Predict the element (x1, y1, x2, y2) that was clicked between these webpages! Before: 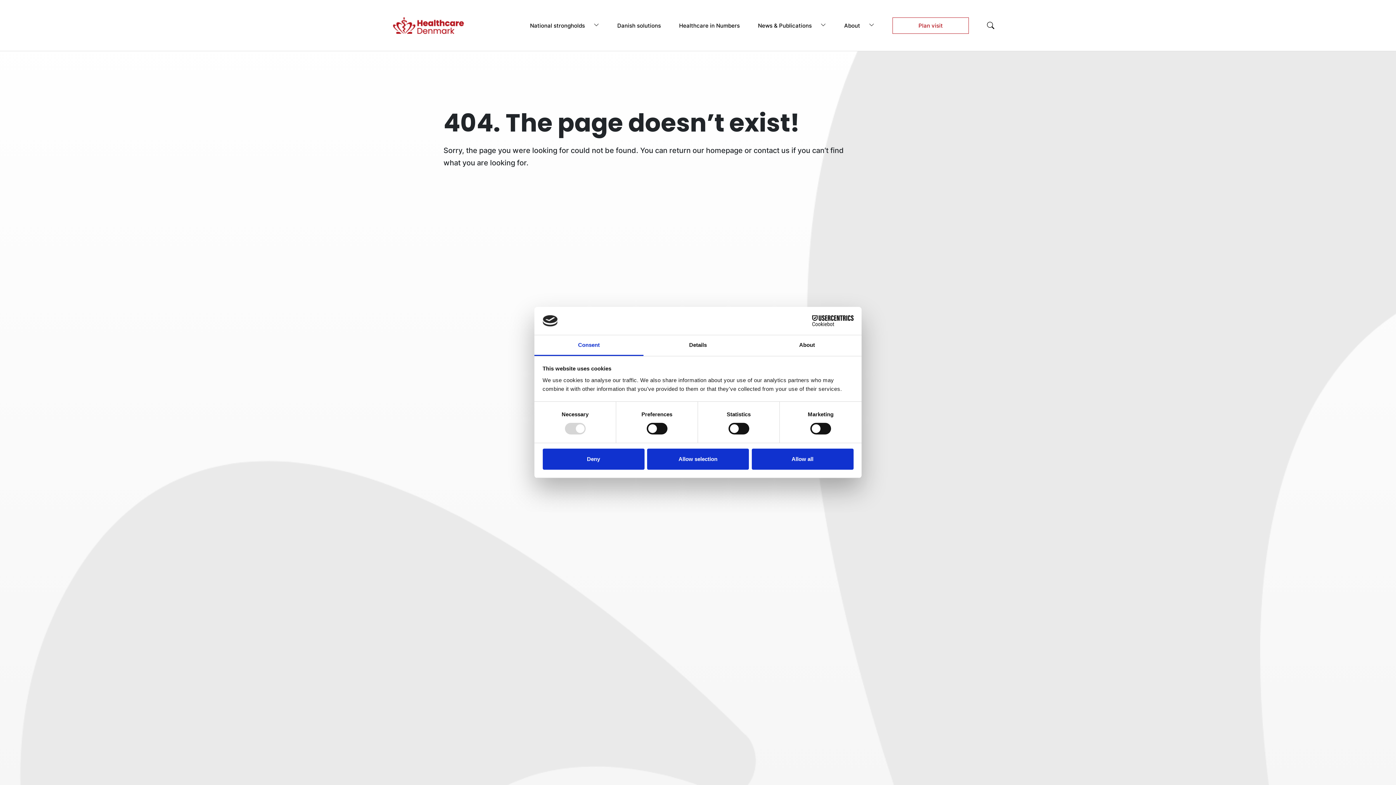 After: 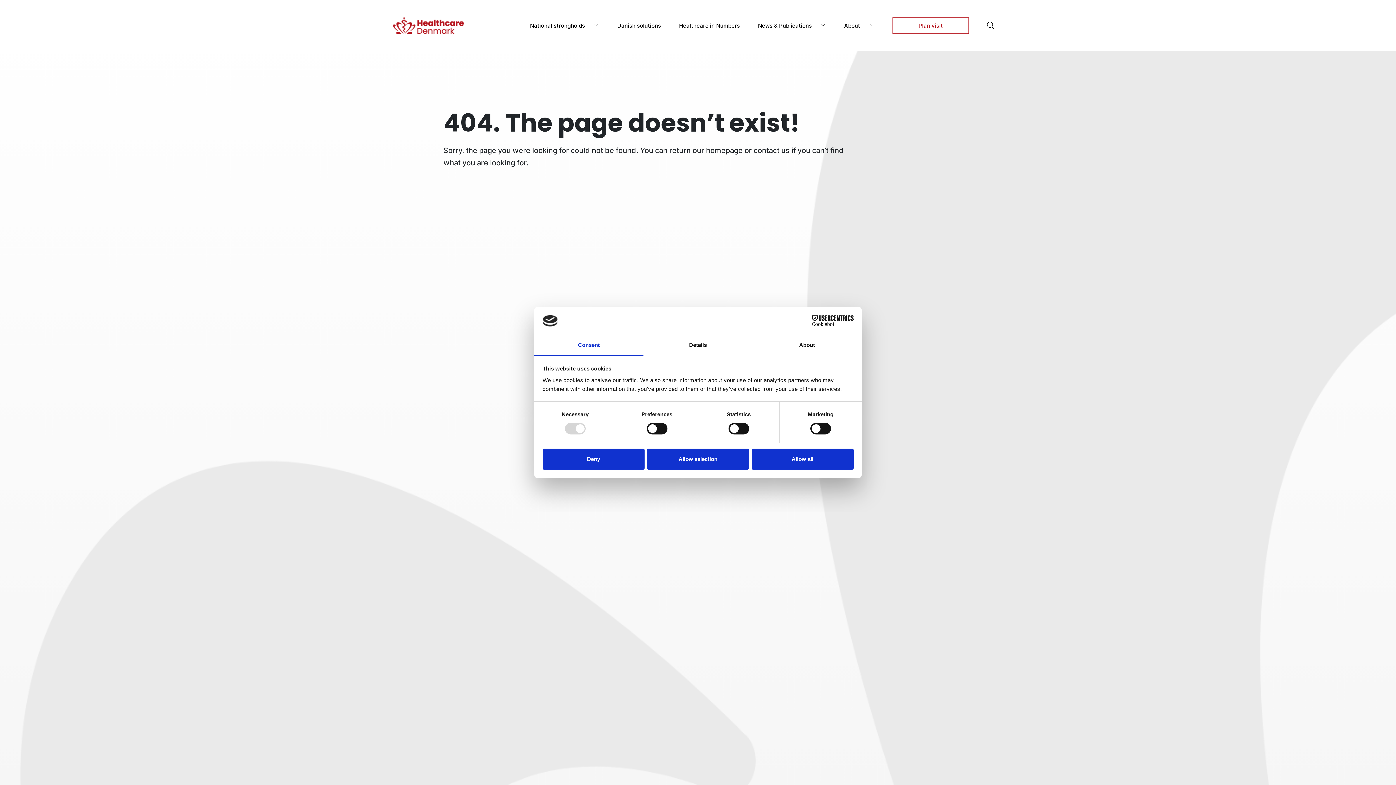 Action: label: Usercentrics Cookiebot - opens in a new window bbox: (790, 315, 853, 326)